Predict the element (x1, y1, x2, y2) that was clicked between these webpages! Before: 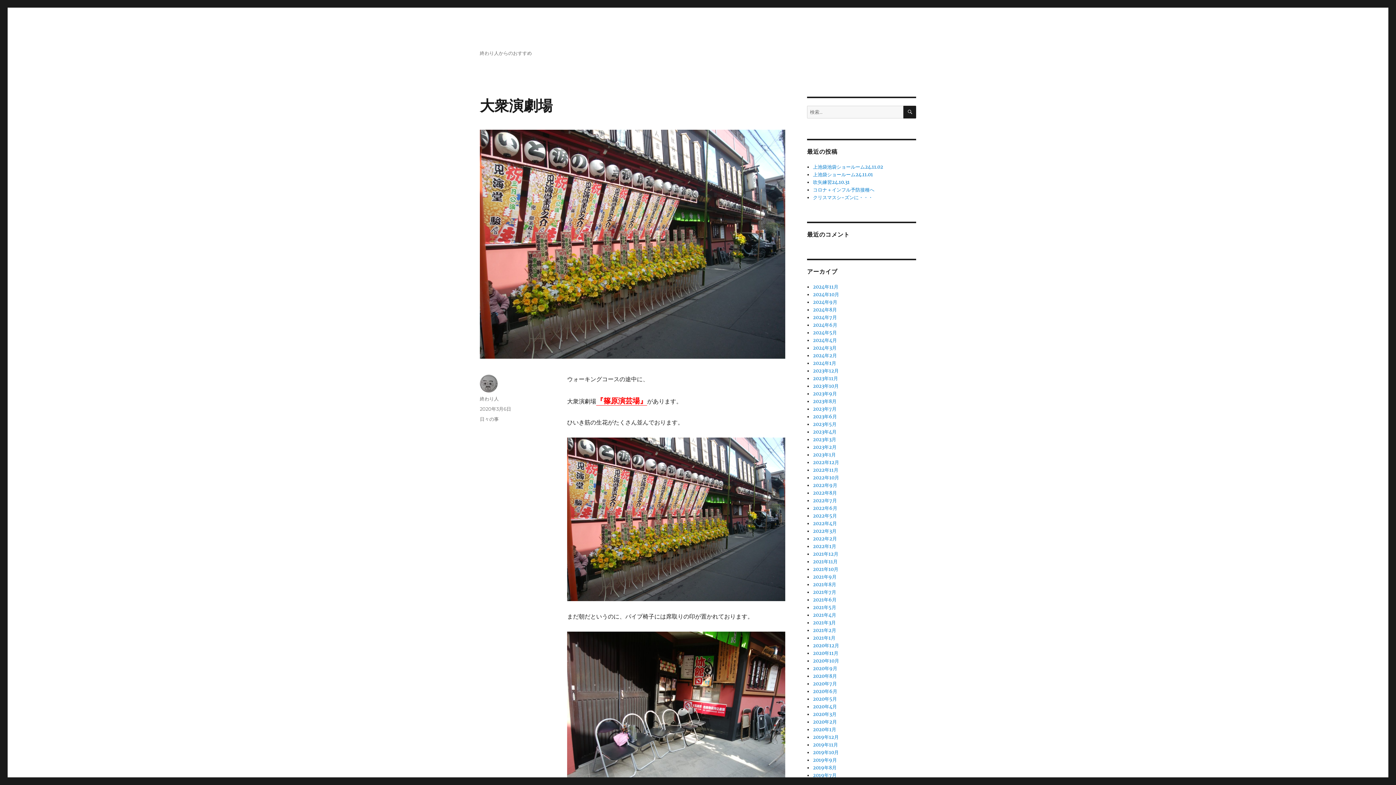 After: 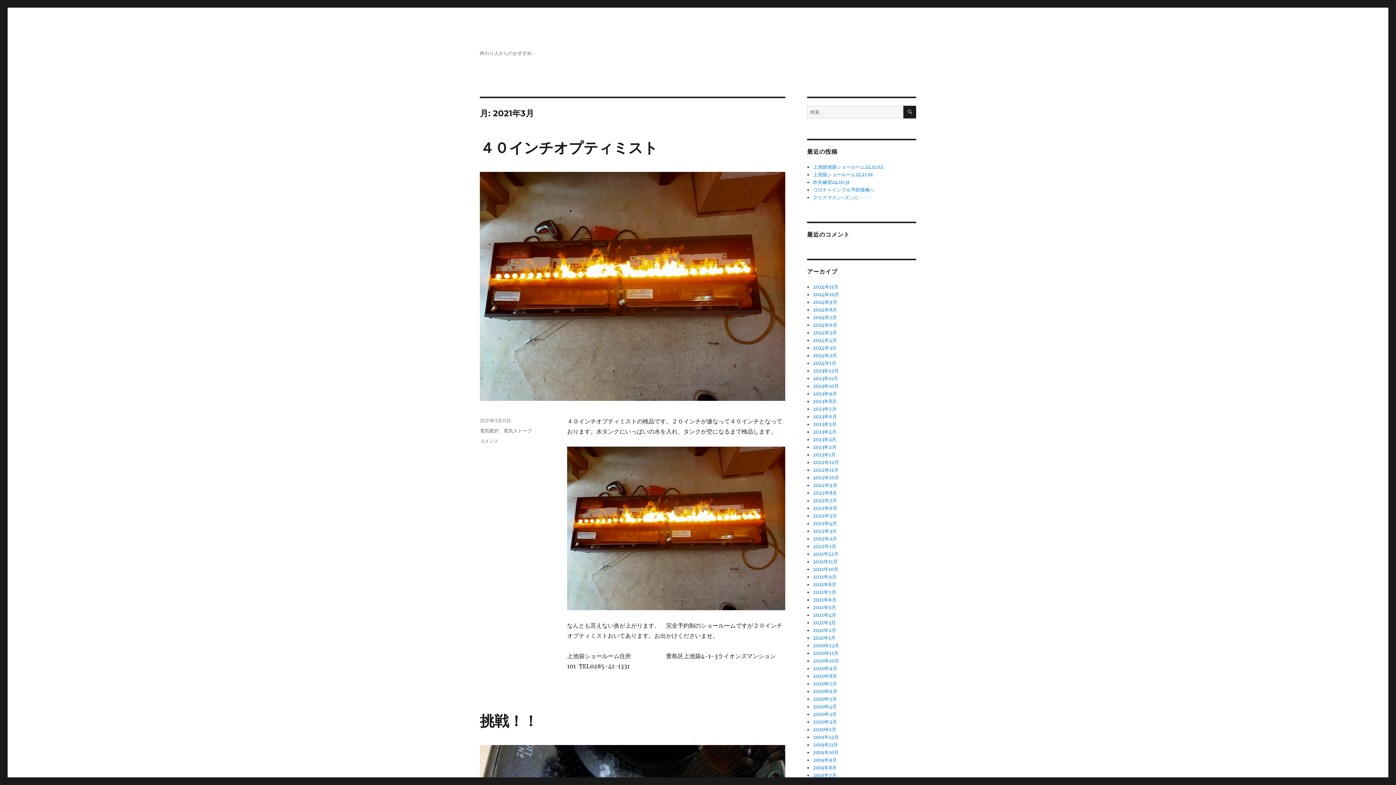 Action: bbox: (813, 620, 836, 626) label: 2021年3月